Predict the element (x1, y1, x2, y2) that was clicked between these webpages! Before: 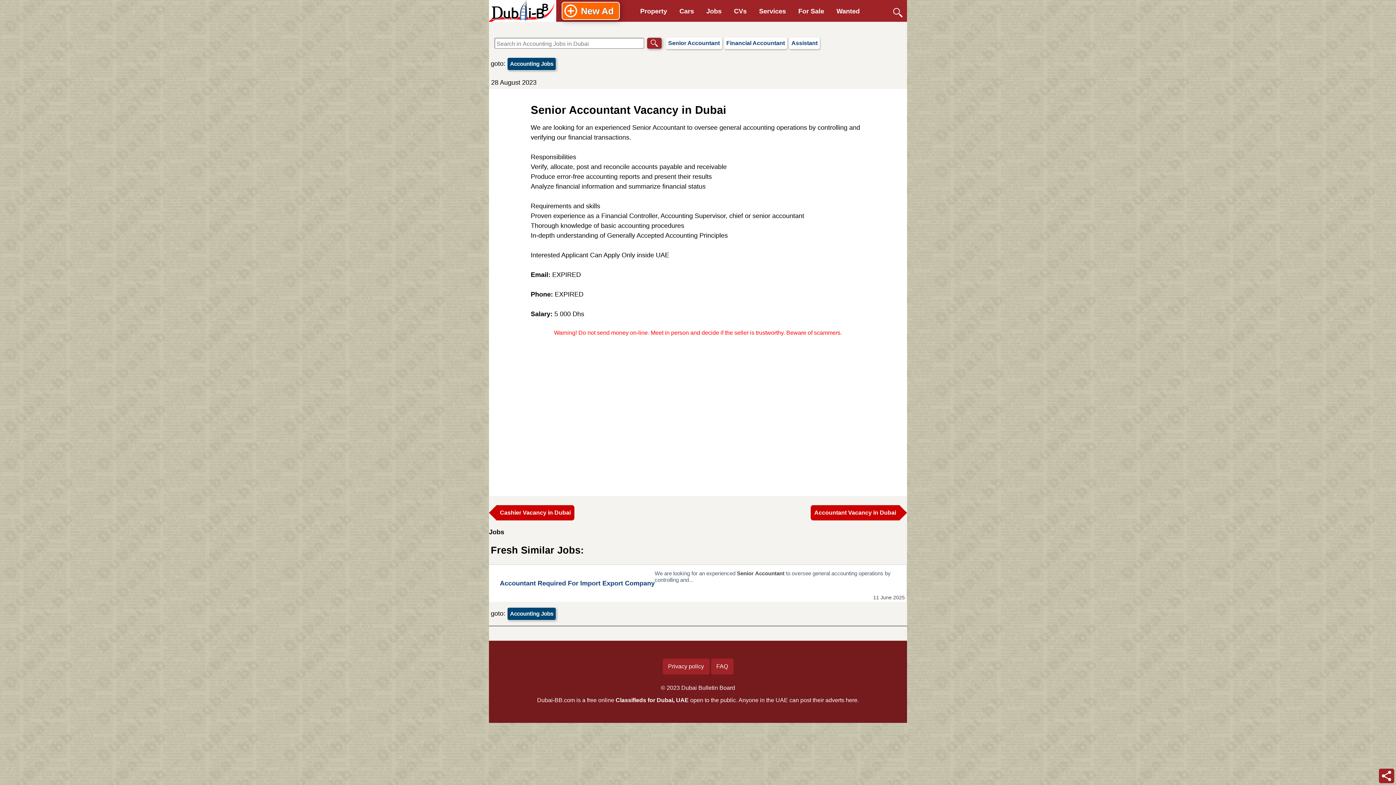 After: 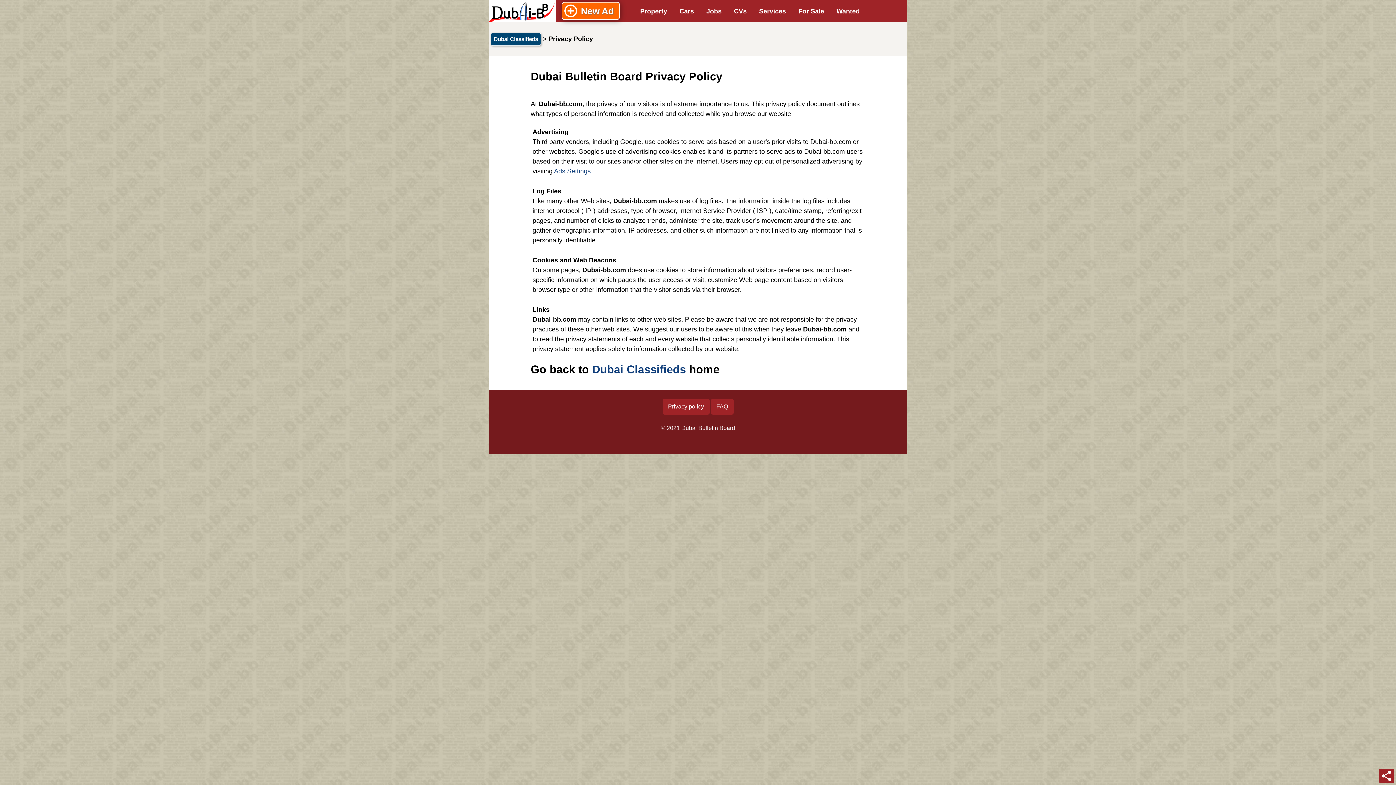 Action: label: Privacy policy bbox: (662, 658, 709, 674)